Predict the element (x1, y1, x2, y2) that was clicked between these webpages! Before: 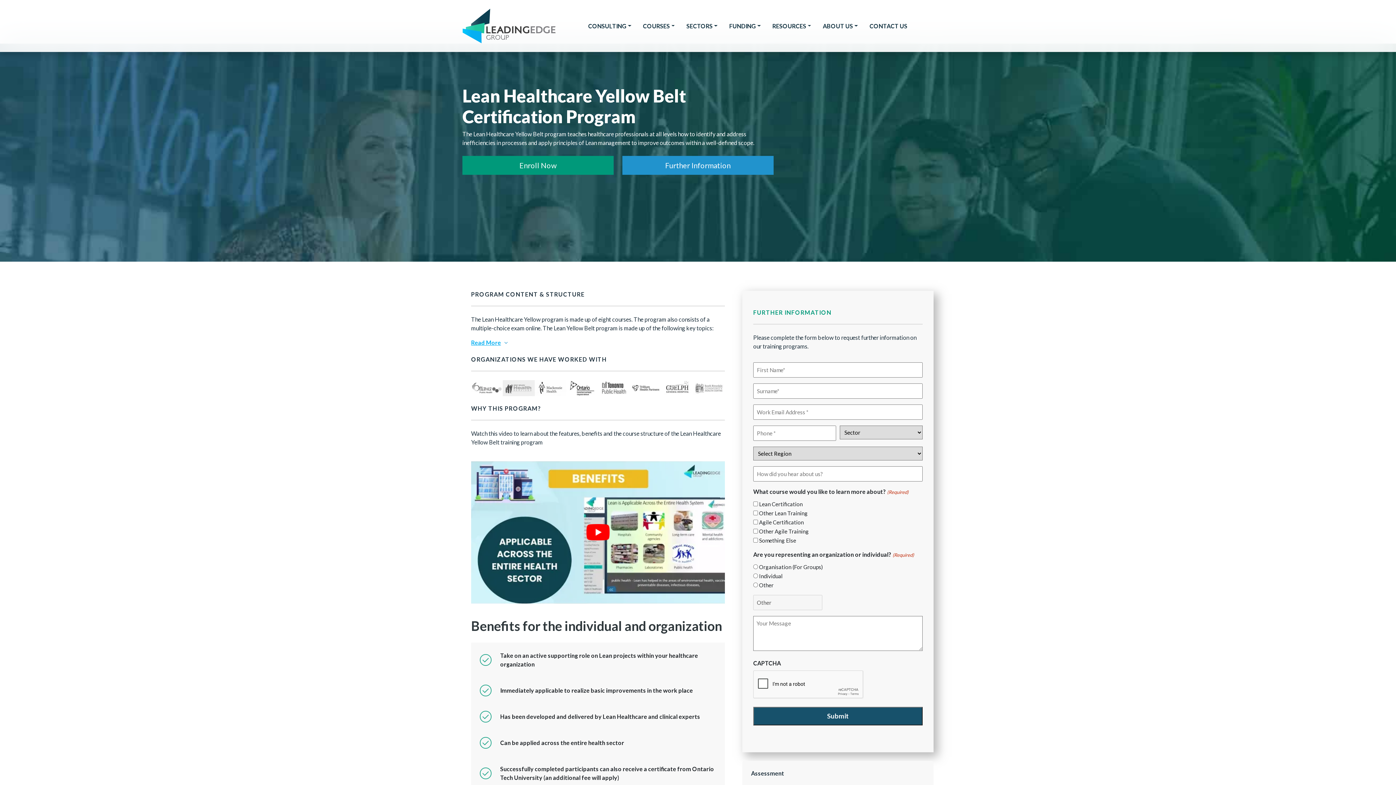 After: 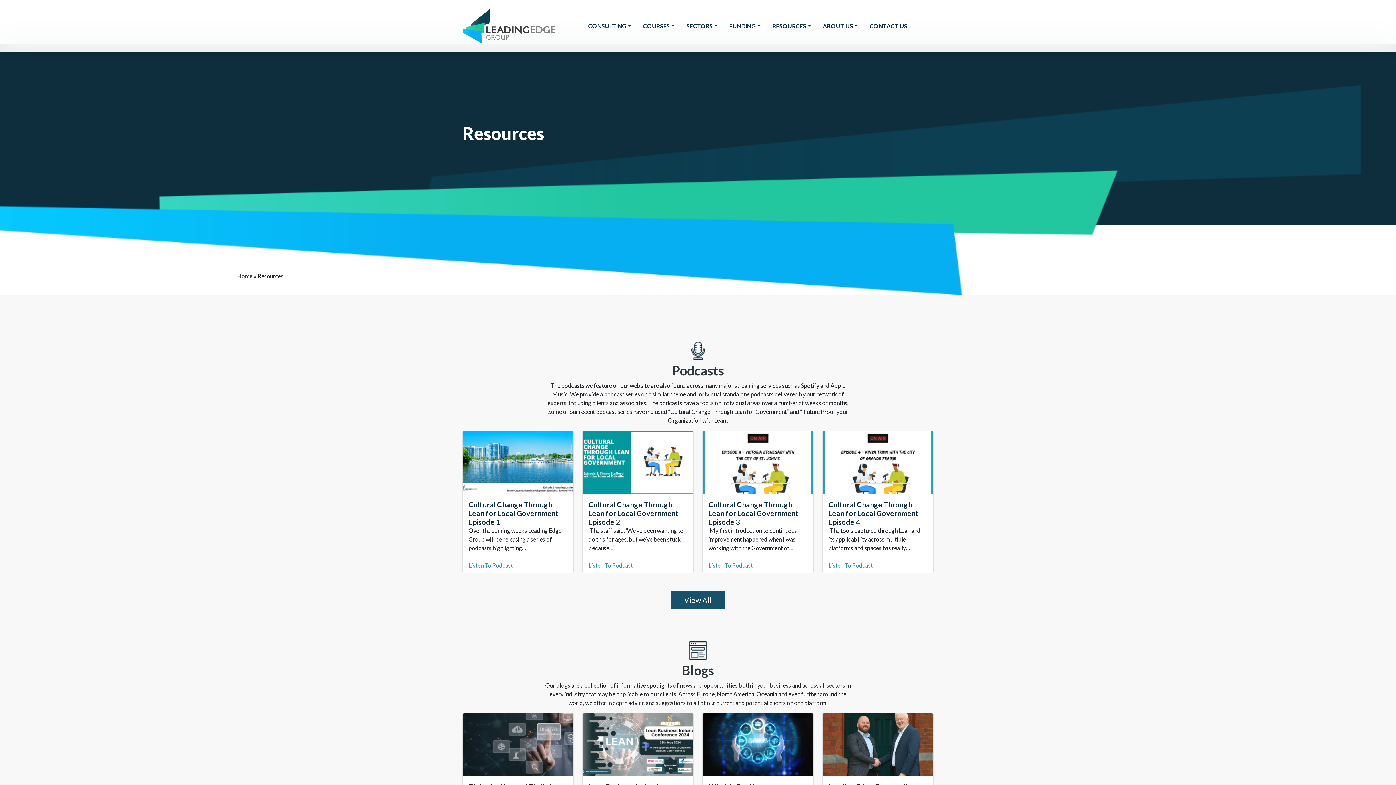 Action: bbox: (766, 15, 817, 36) label: RESOURCES